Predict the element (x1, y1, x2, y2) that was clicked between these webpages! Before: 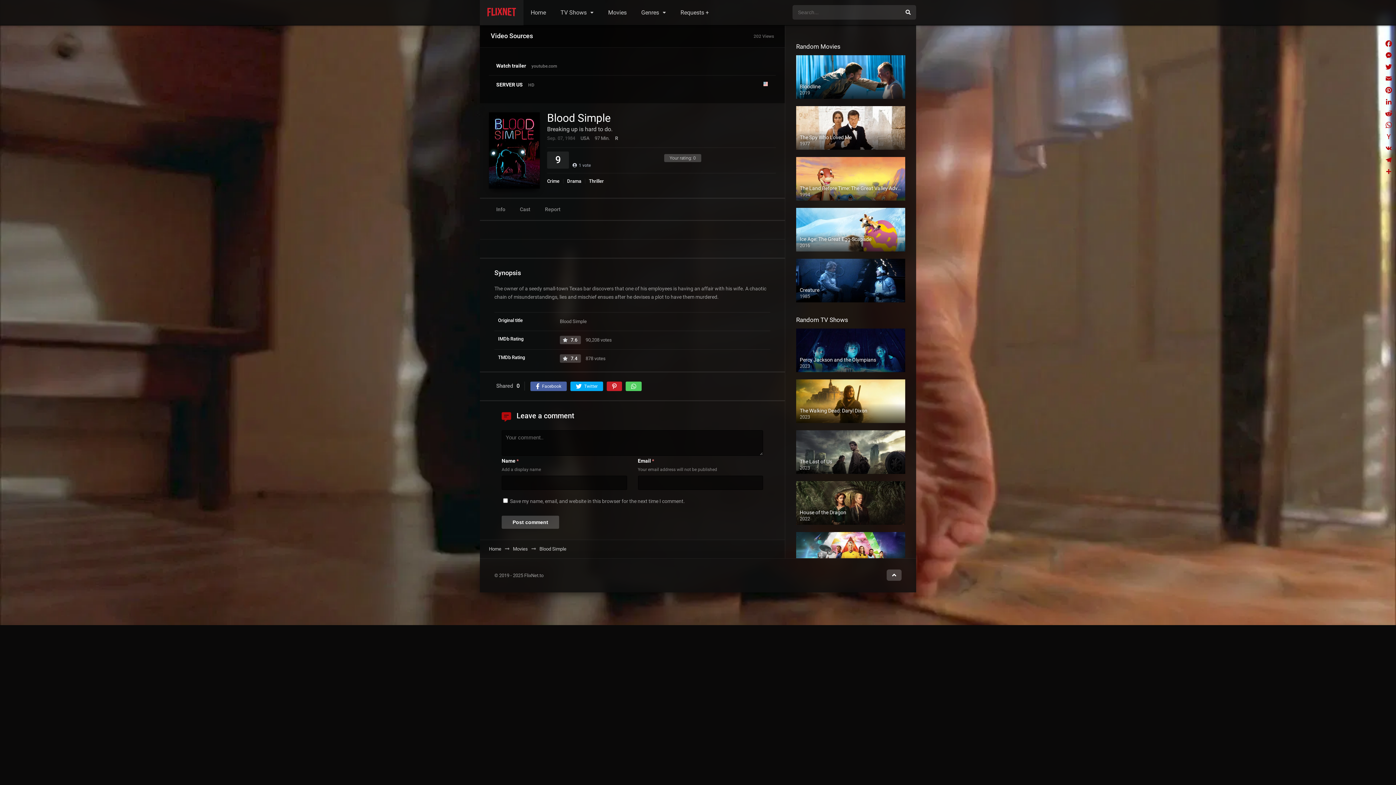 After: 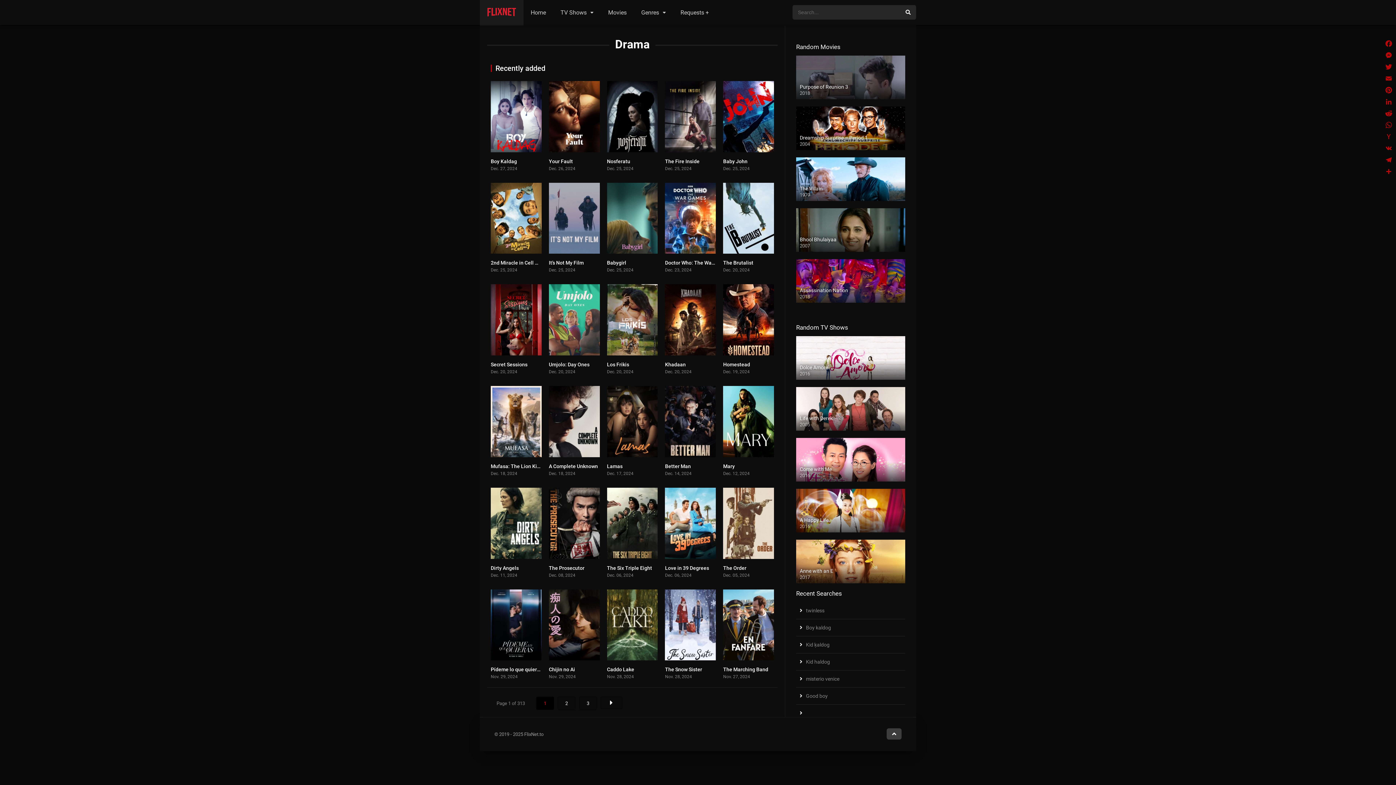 Action: label: Drama bbox: (563, 178, 585, 183)